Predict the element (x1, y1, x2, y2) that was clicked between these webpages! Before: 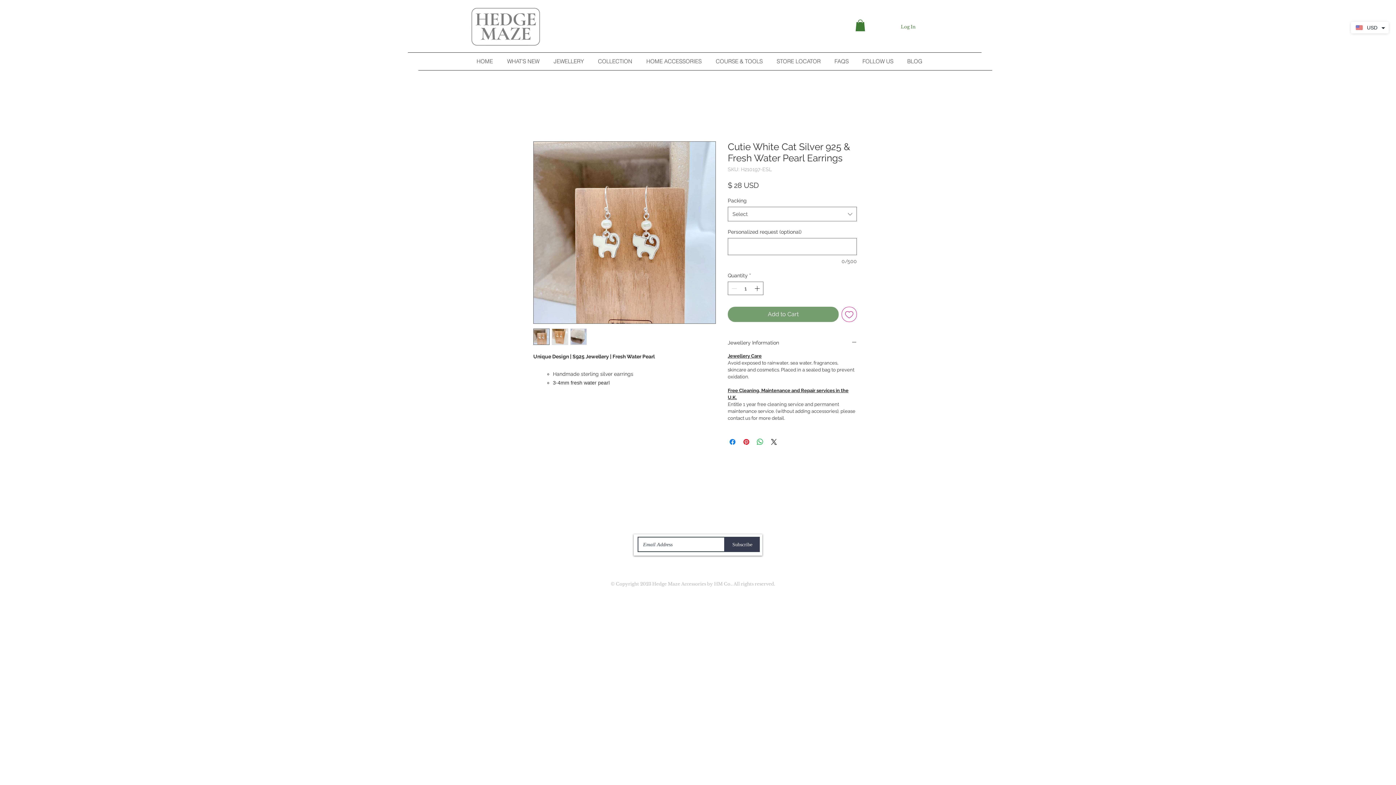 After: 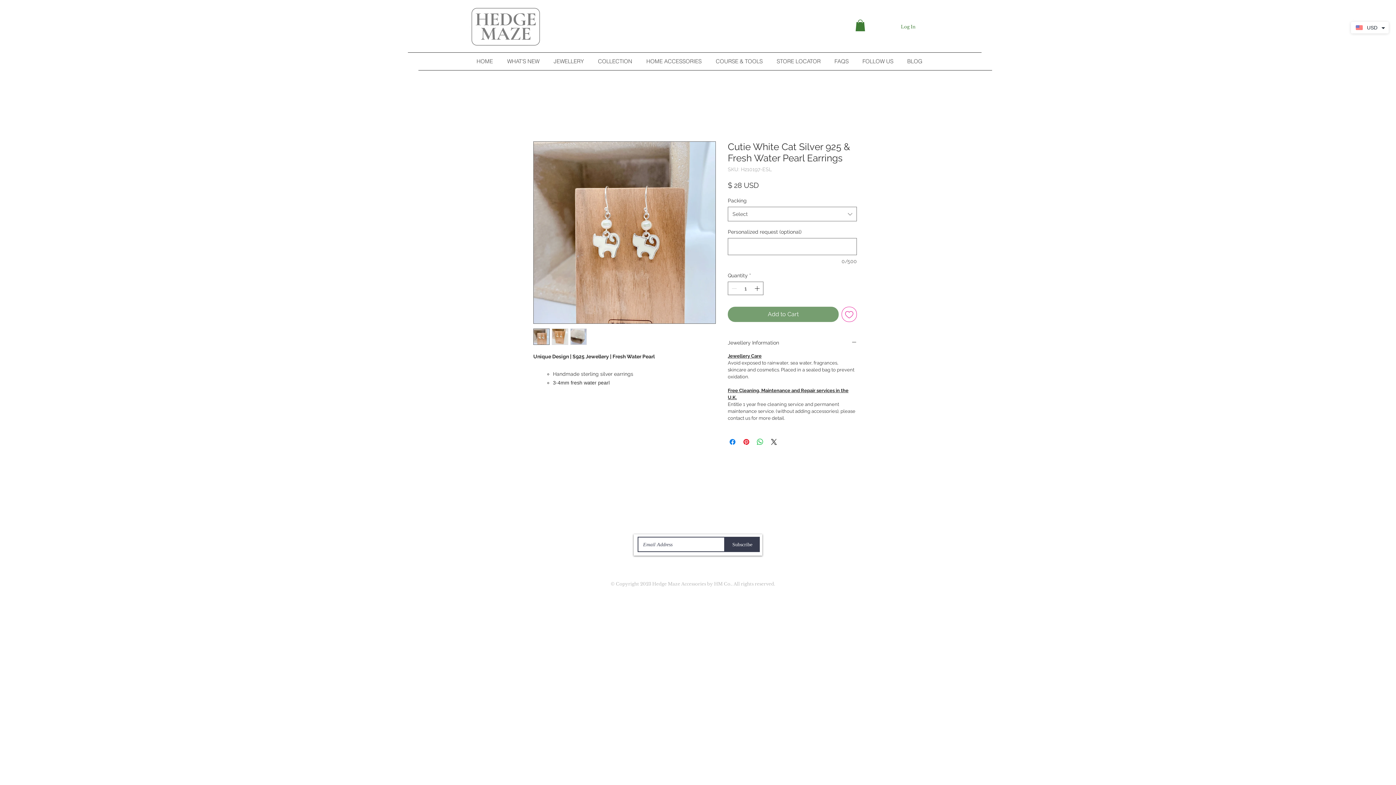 Action: bbox: (552, 328, 568, 345)